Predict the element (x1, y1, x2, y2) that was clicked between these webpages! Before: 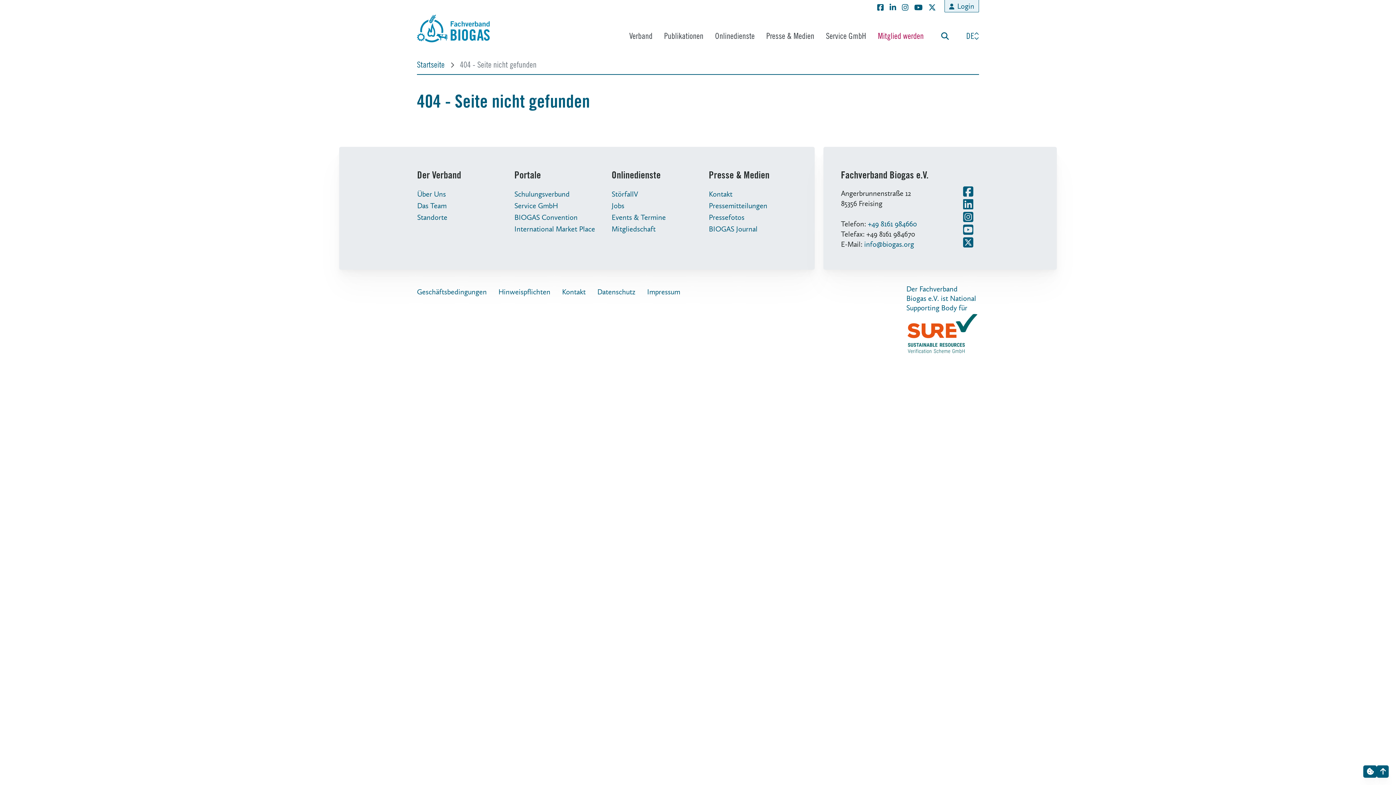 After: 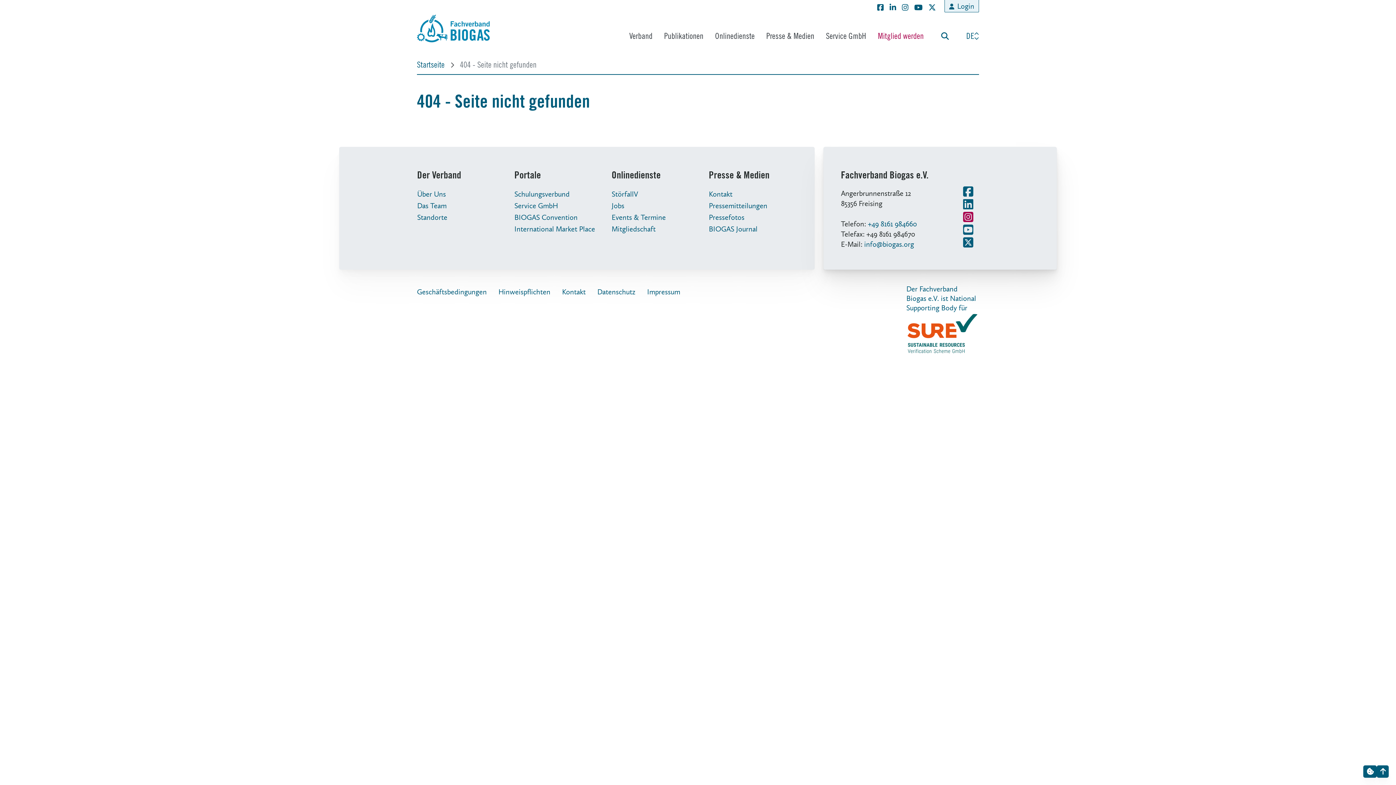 Action: bbox: (963, 214, 973, 223)